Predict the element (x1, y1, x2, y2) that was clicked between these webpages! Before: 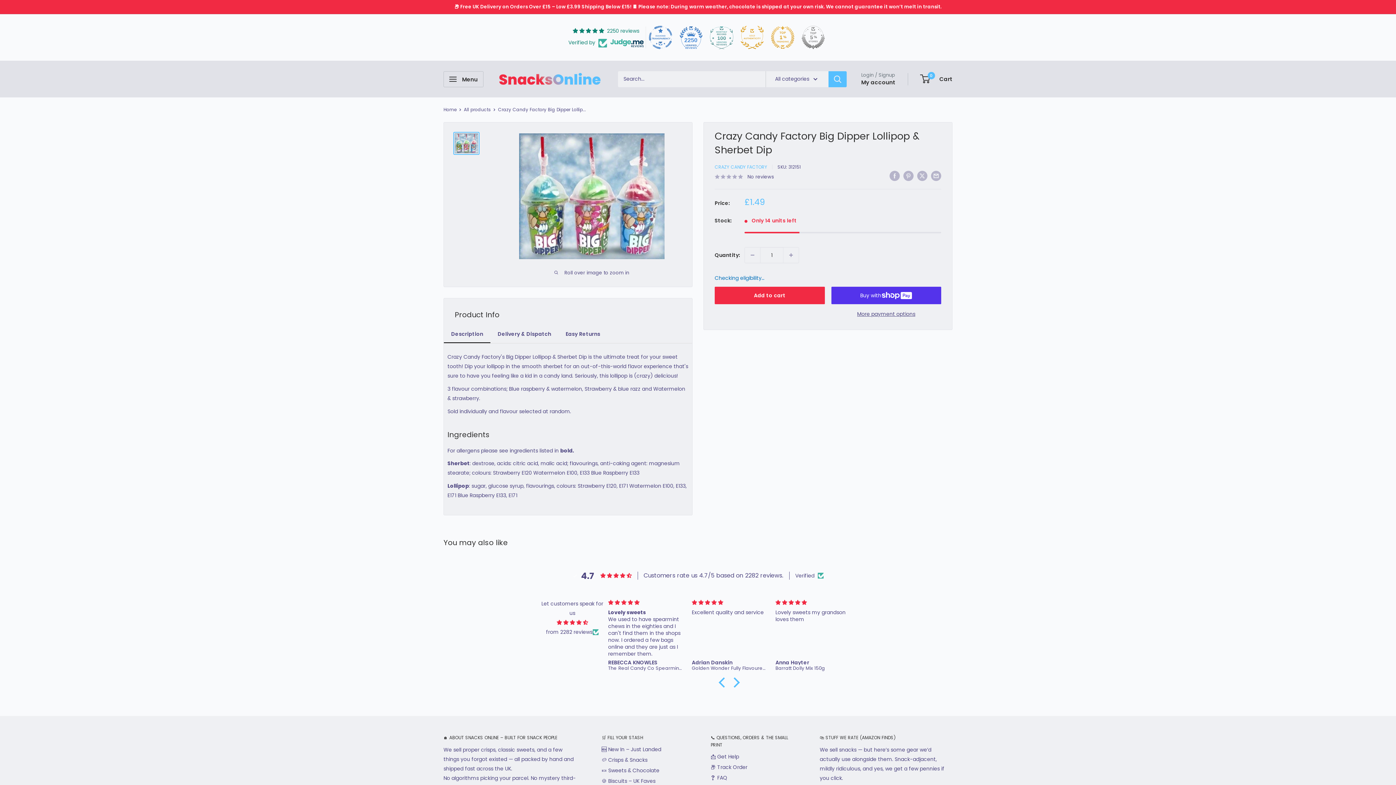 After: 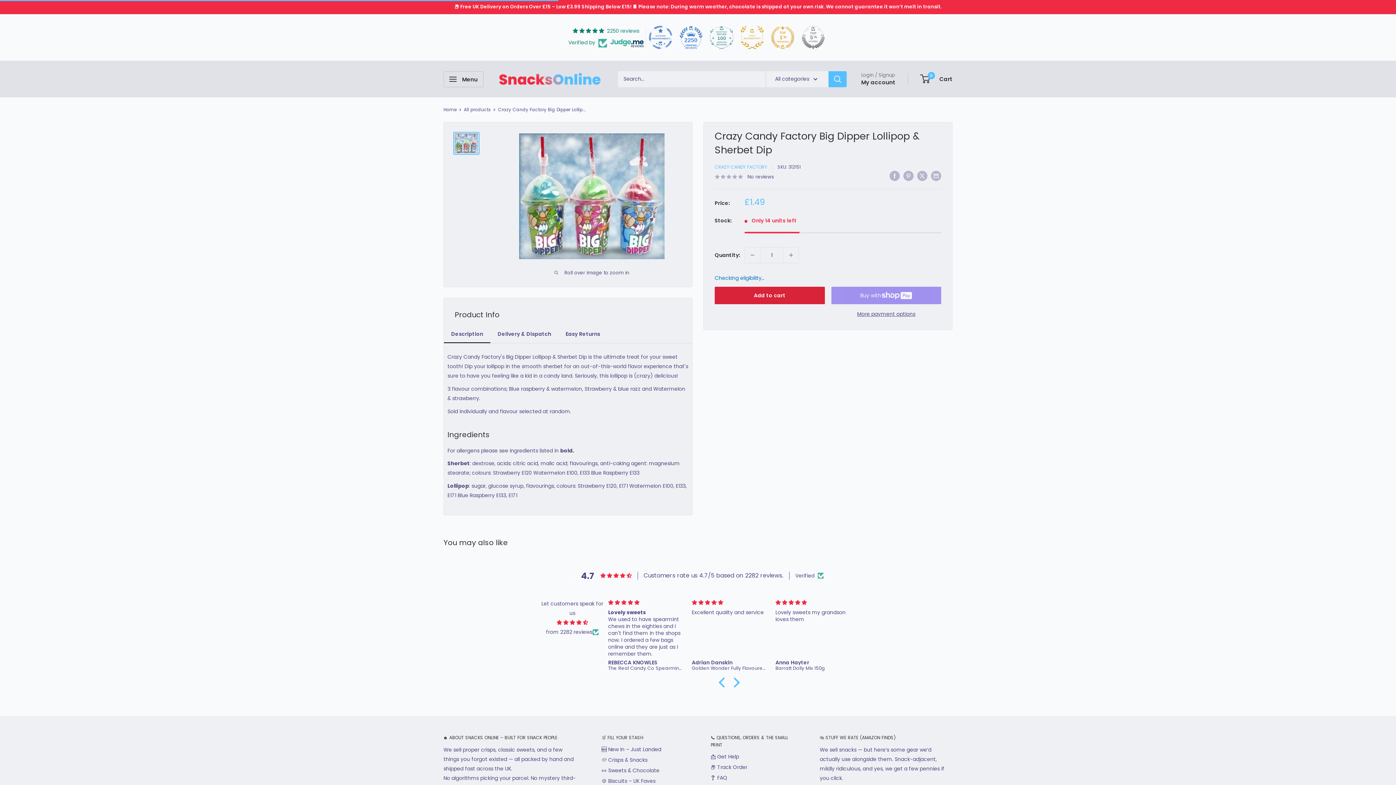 Action: bbox: (714, 286, 824, 304) label: Add to cart